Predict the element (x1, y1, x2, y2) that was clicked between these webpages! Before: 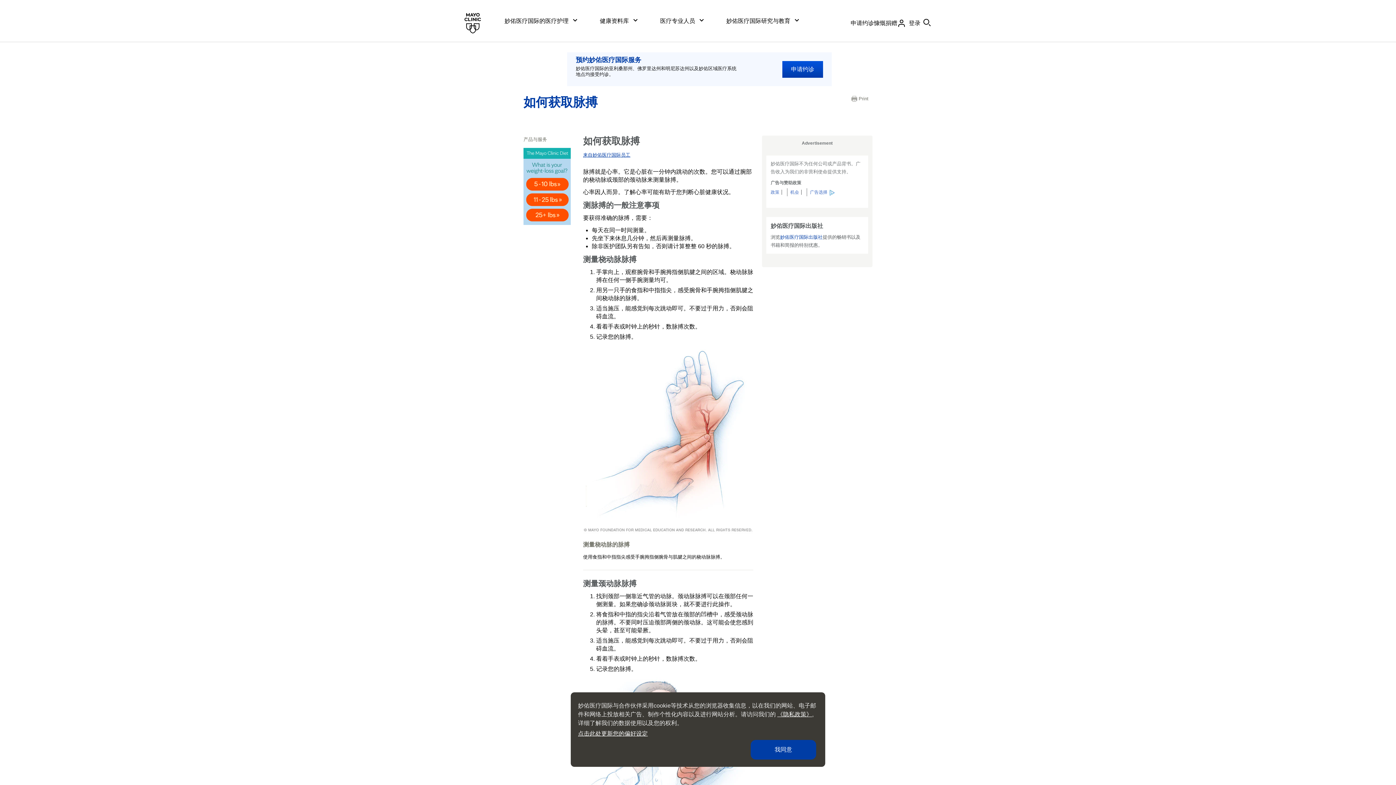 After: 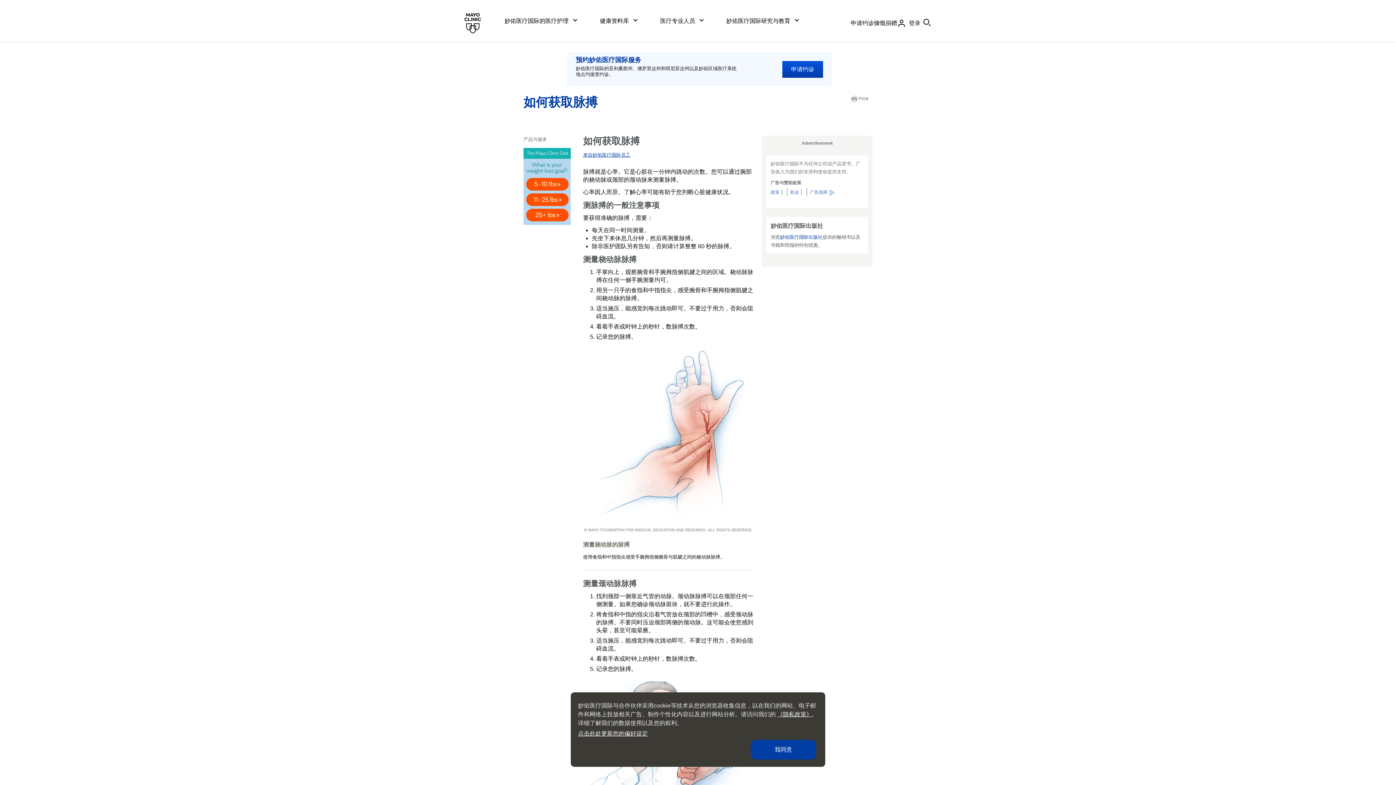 Action: bbox: (523, 95, 597, 109) label: 如何获取脉搏